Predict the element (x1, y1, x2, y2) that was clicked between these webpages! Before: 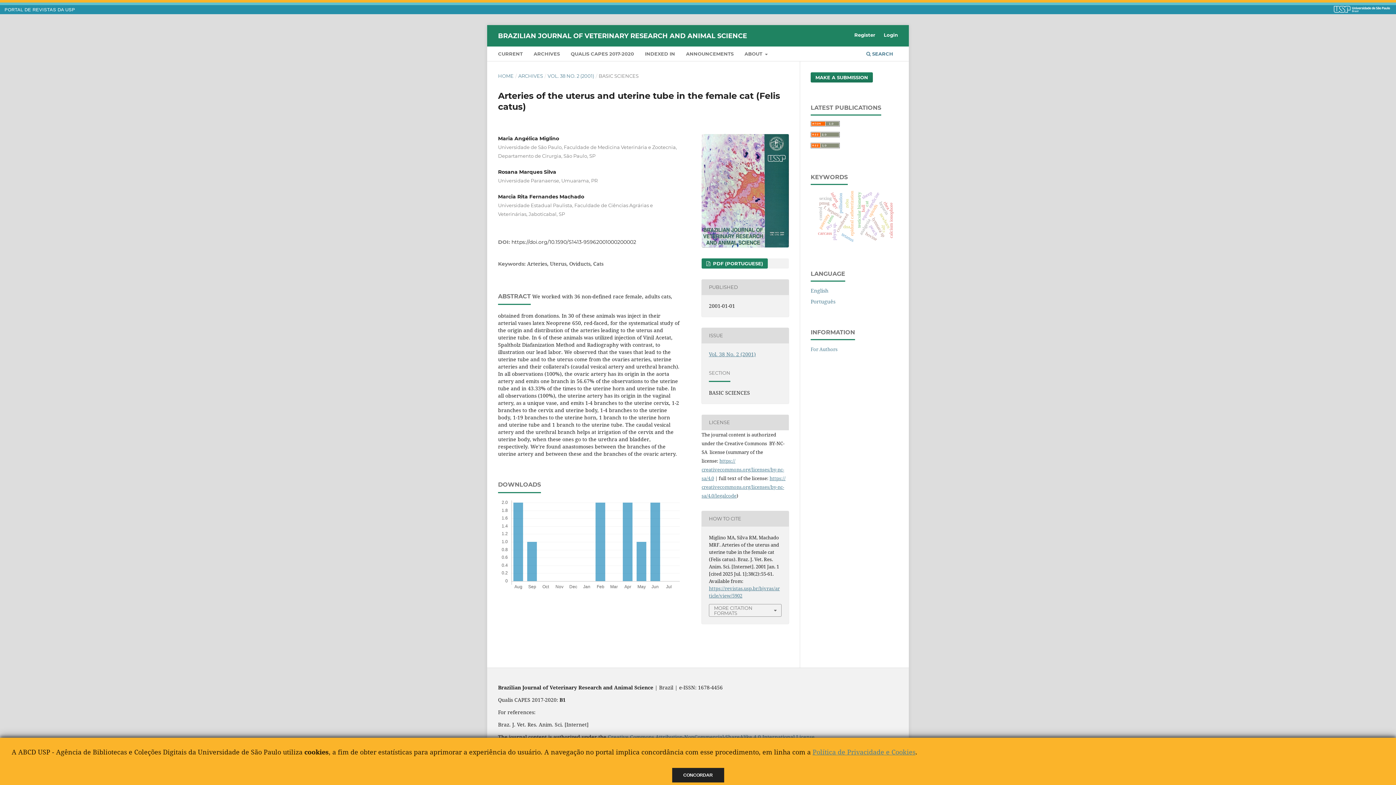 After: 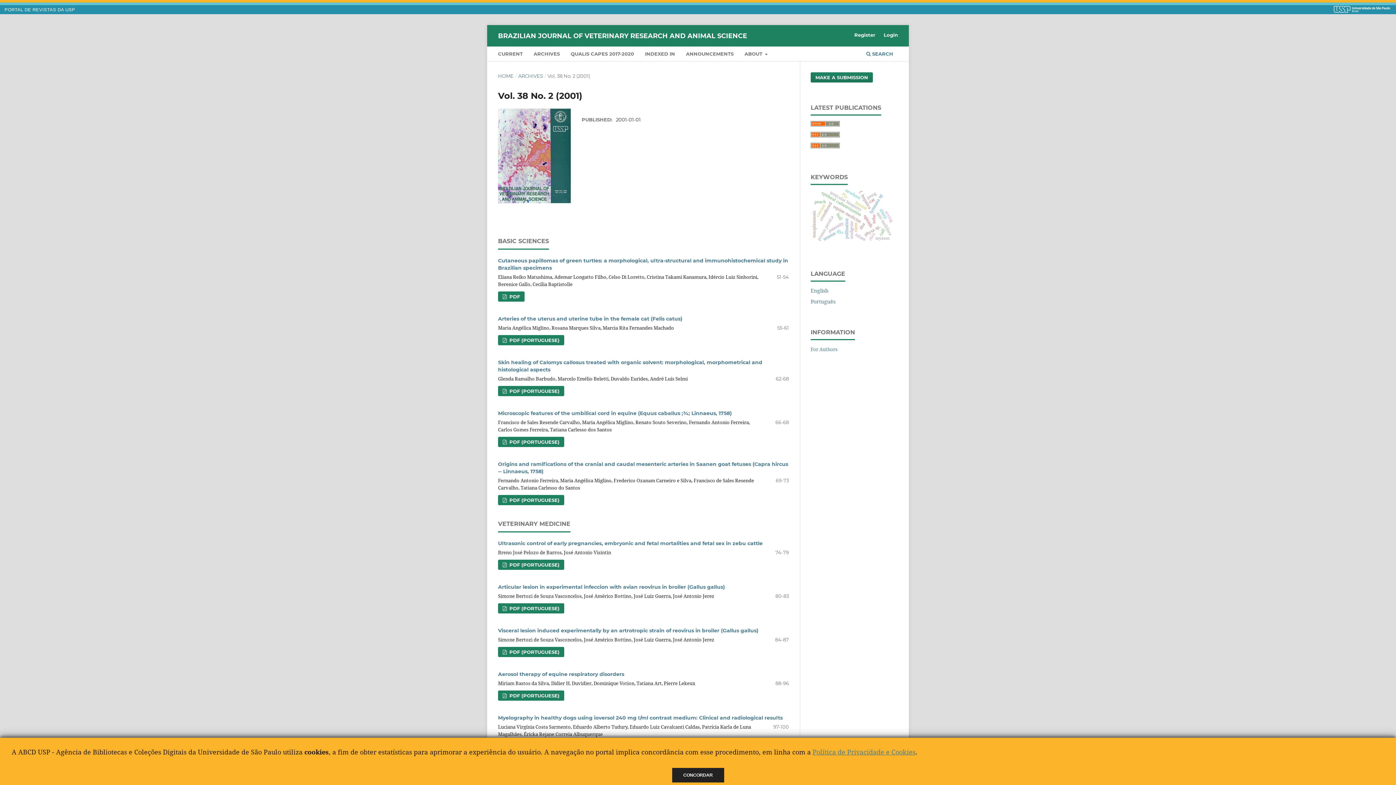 Action: label: VOL. 38 NO. 2 (2001) bbox: (547, 72, 594, 79)